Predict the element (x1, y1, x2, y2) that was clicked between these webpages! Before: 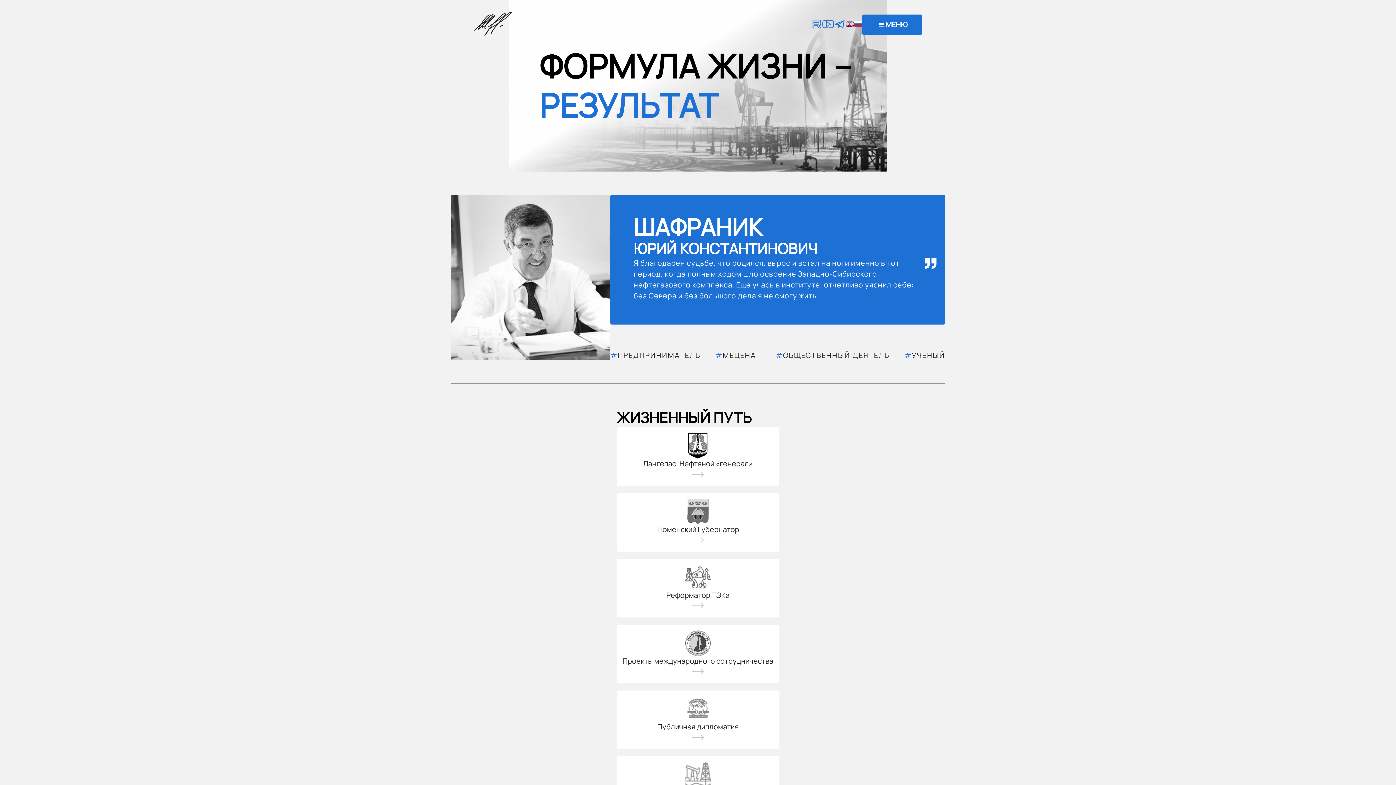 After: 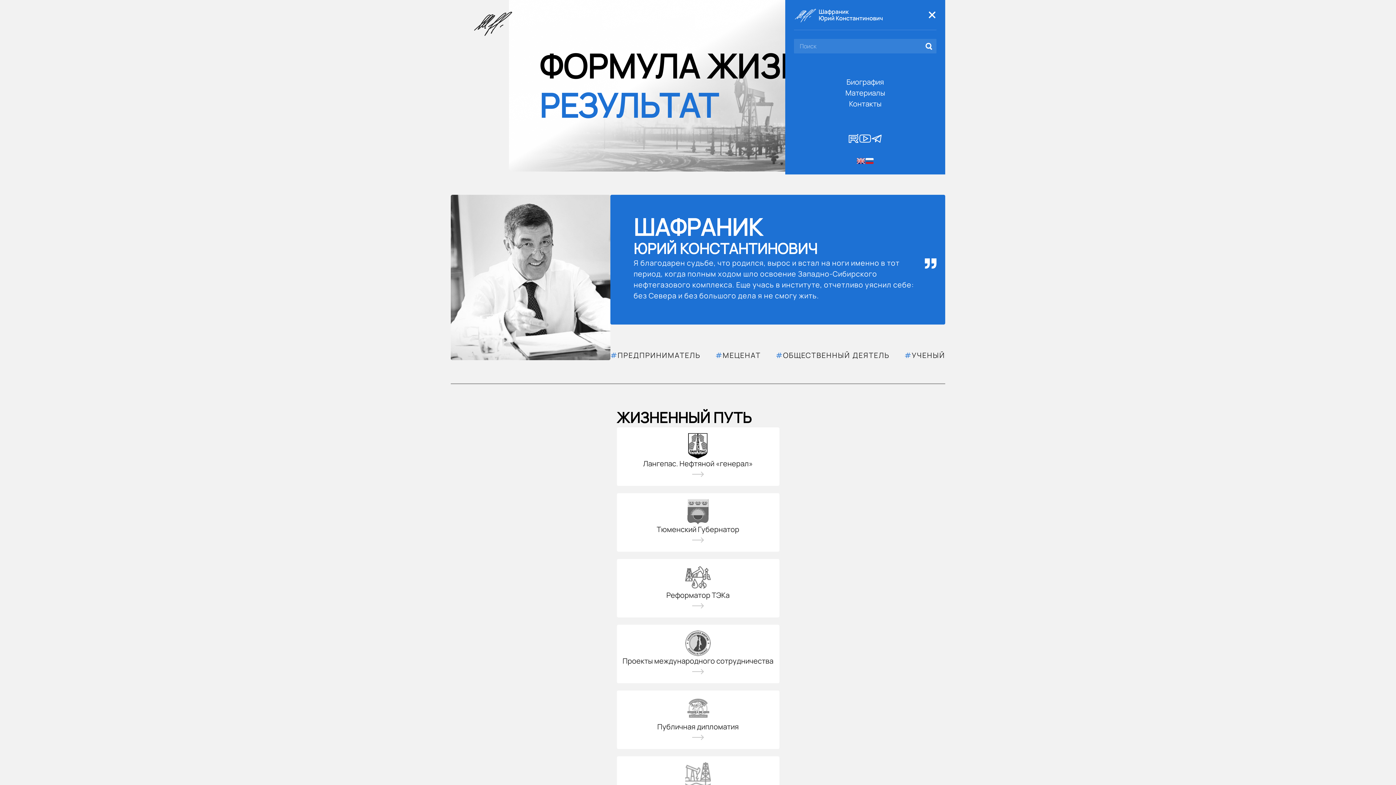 Action: bbox: (862, 14, 922, 34) label: МЕНЮ